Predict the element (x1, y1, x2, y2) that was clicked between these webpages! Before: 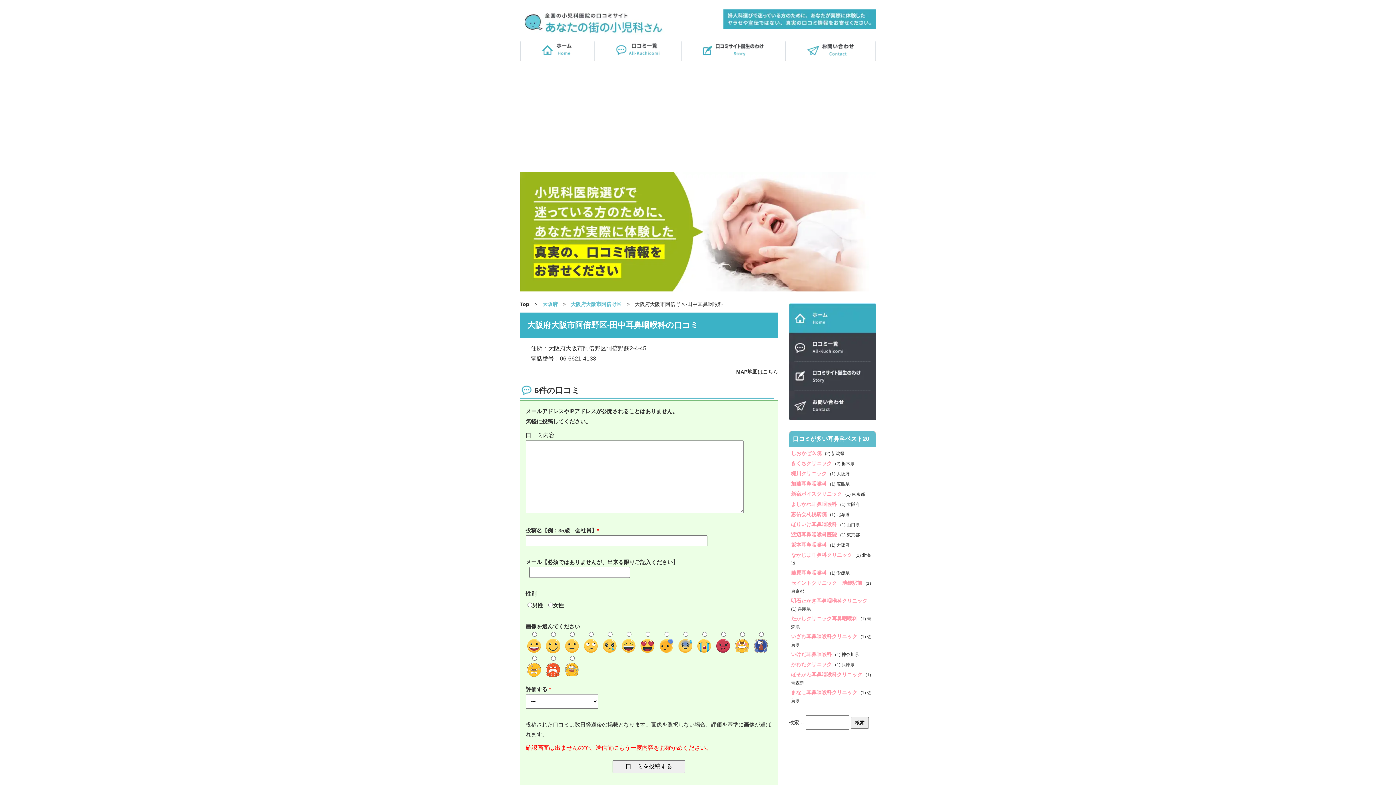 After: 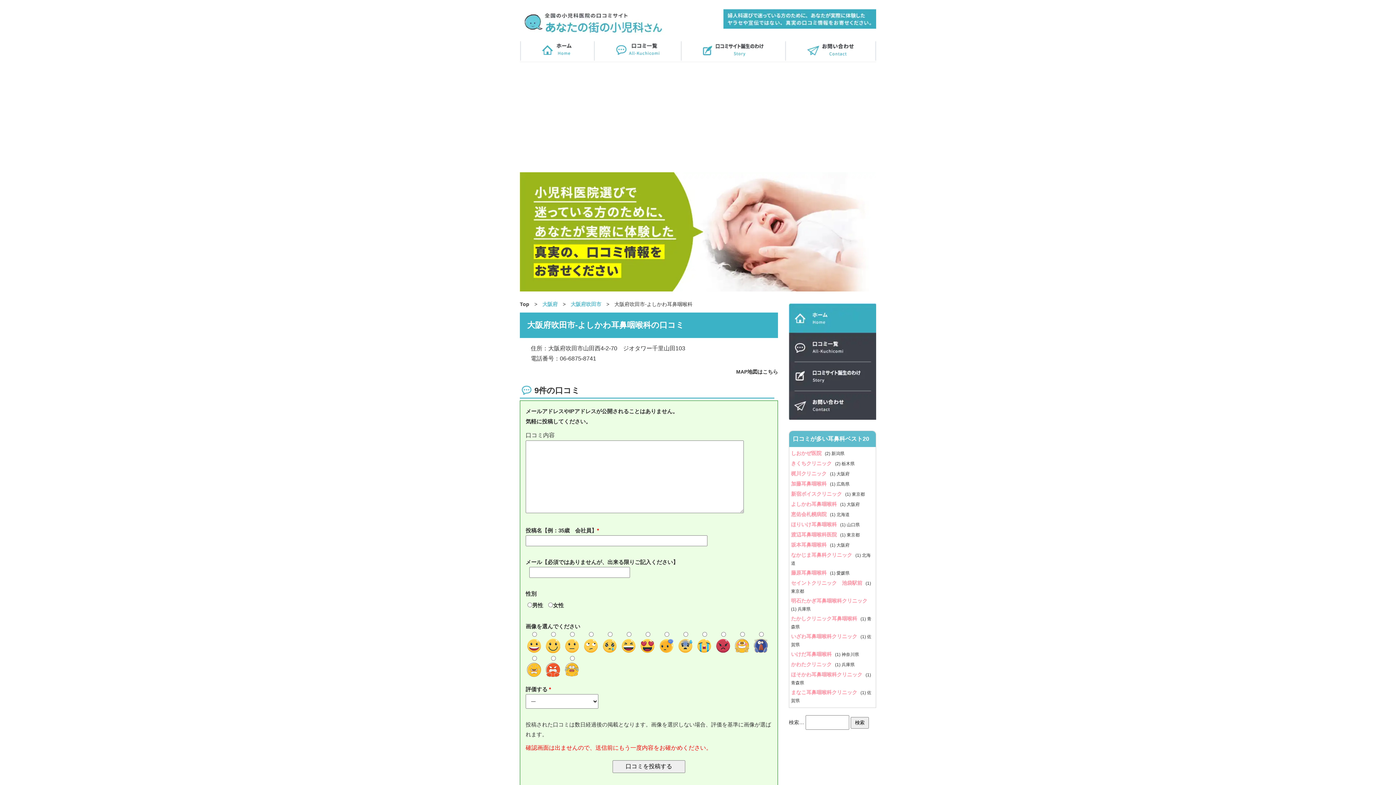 Action: label: よしかわ耳鼻咽喉科  bbox: (791, 501, 840, 507)